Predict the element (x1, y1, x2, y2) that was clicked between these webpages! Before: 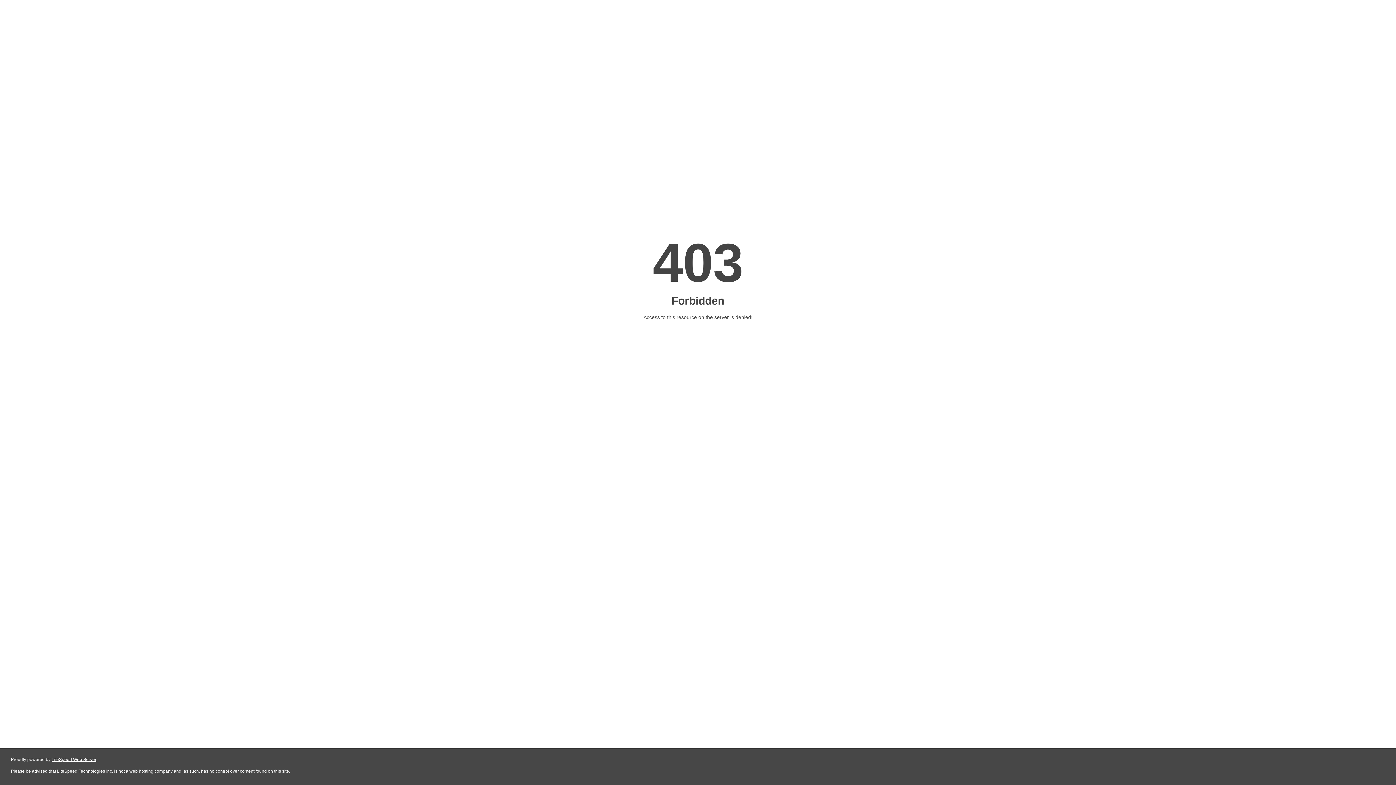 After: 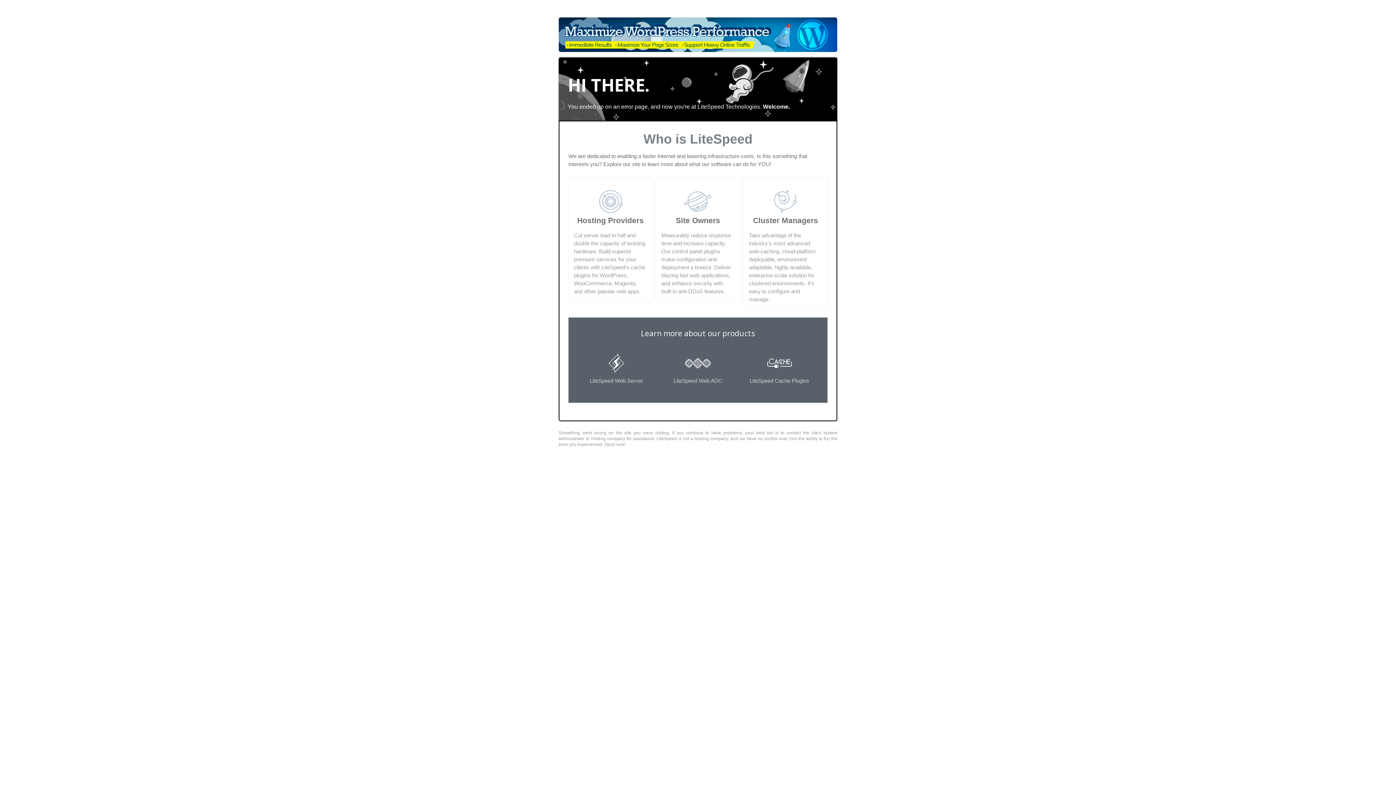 Action: label: LiteSpeed Web Server bbox: (51, 757, 96, 762)